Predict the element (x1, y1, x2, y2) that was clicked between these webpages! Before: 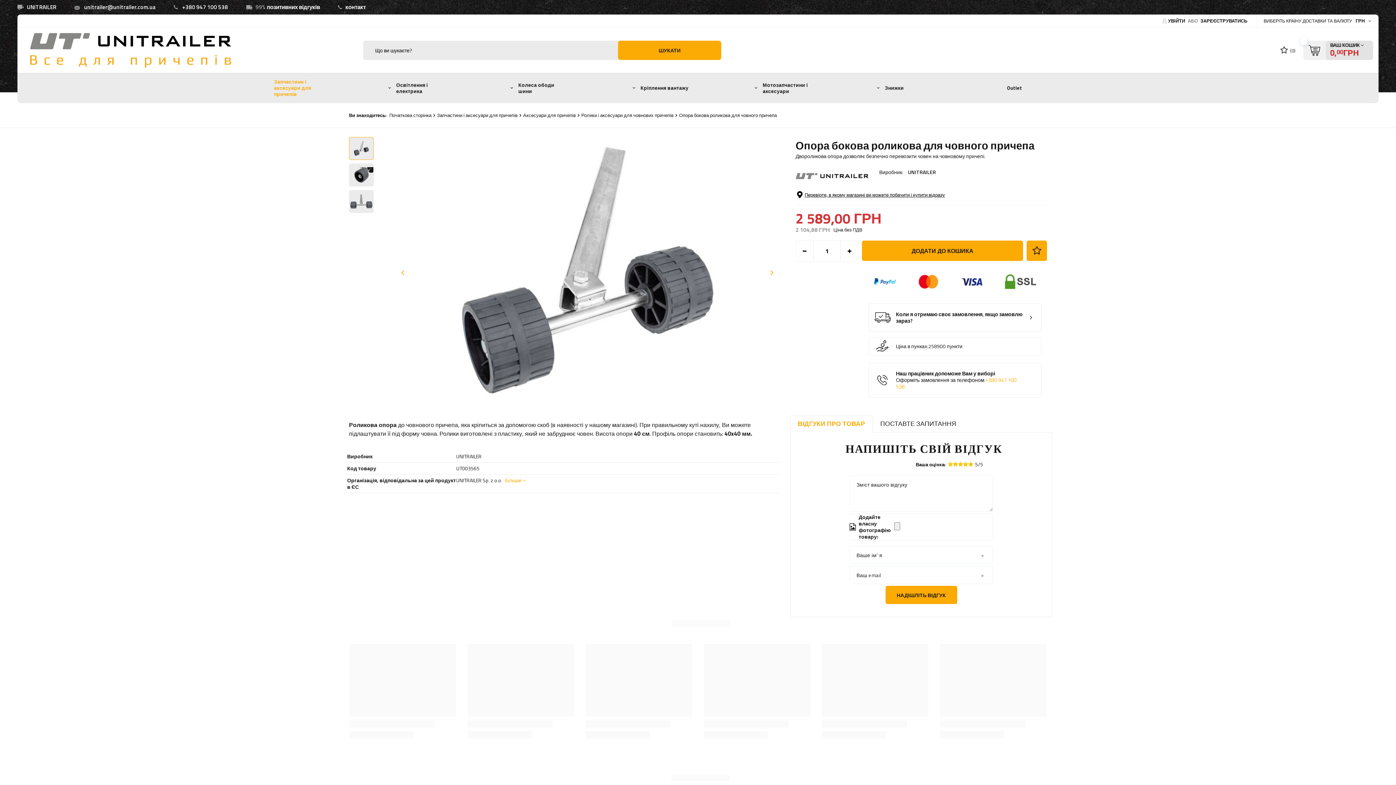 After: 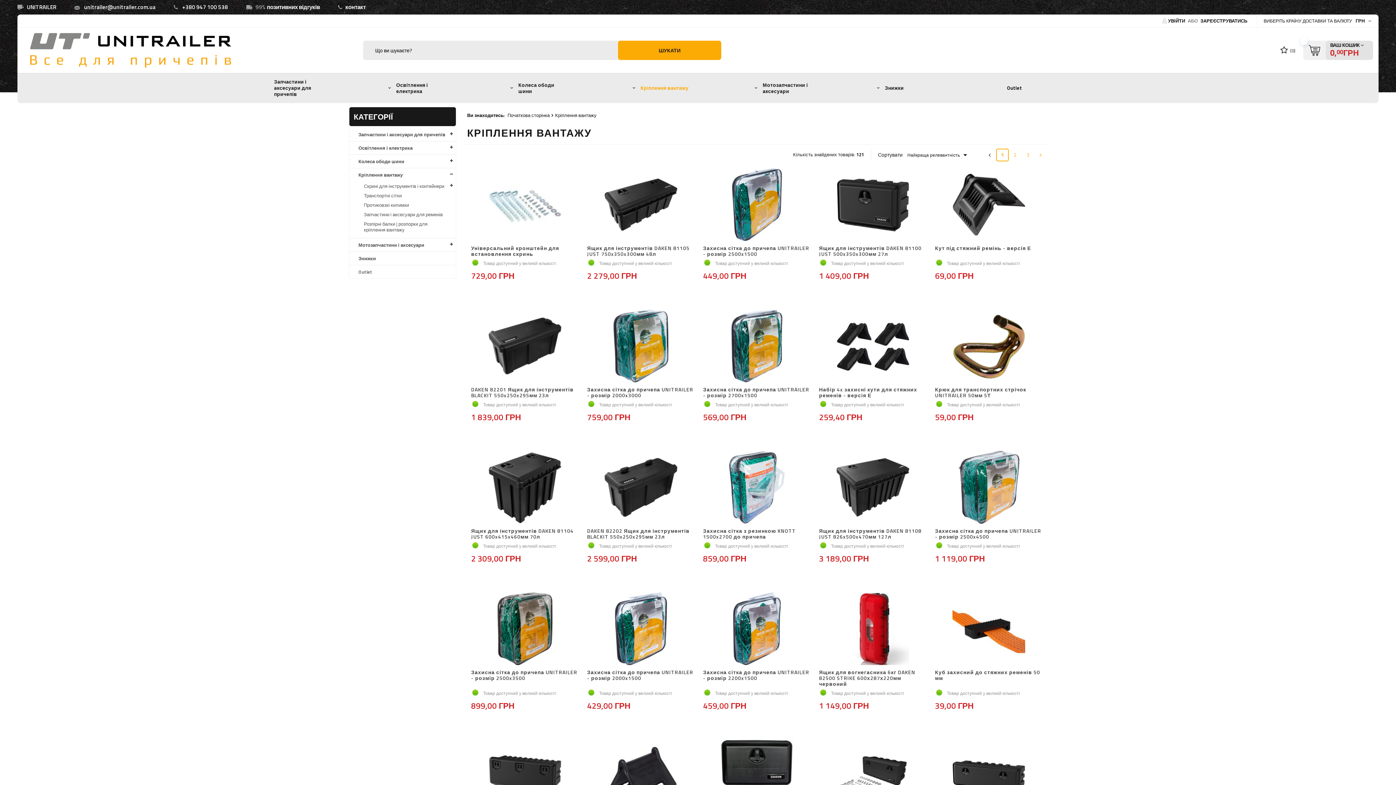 Action: label: Кріплення вантажу bbox: (637, 79, 703, 96)